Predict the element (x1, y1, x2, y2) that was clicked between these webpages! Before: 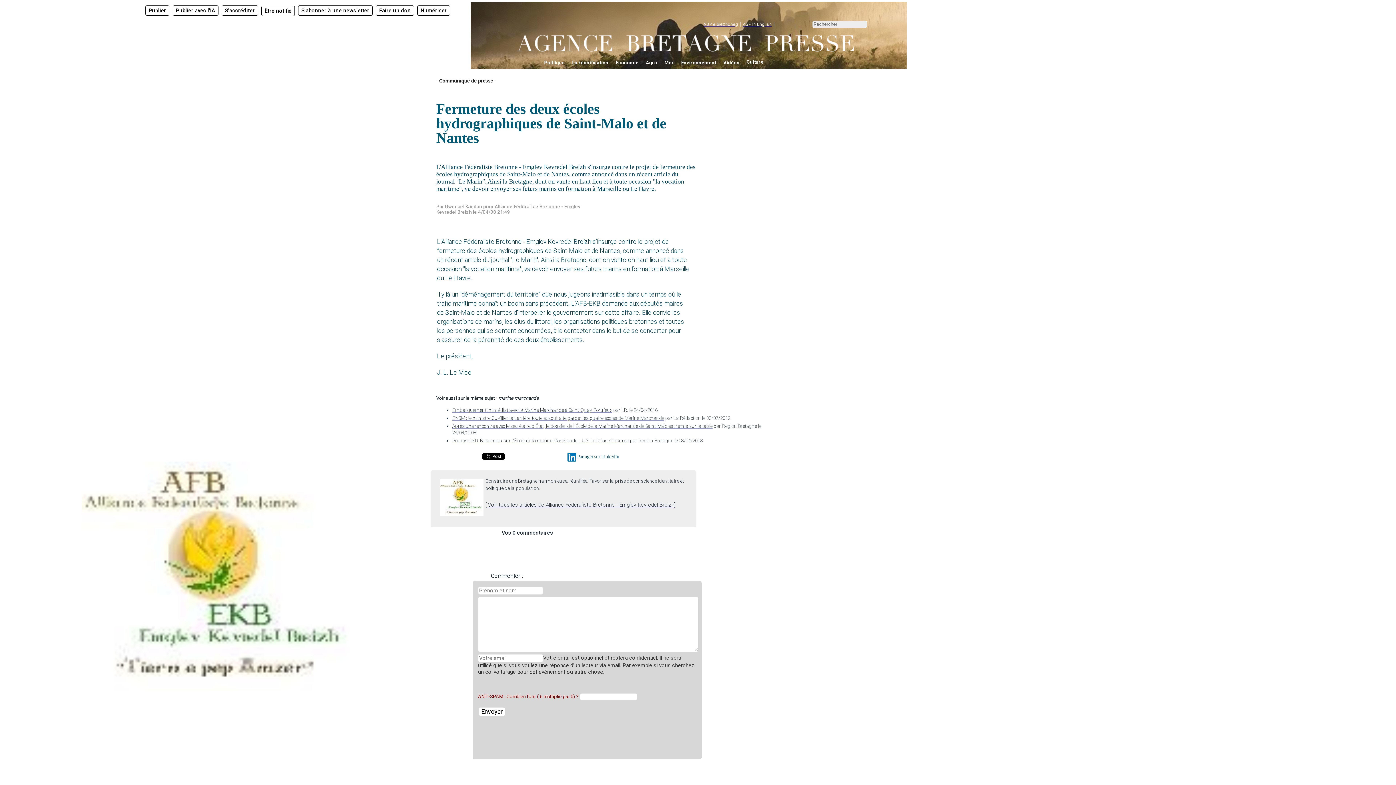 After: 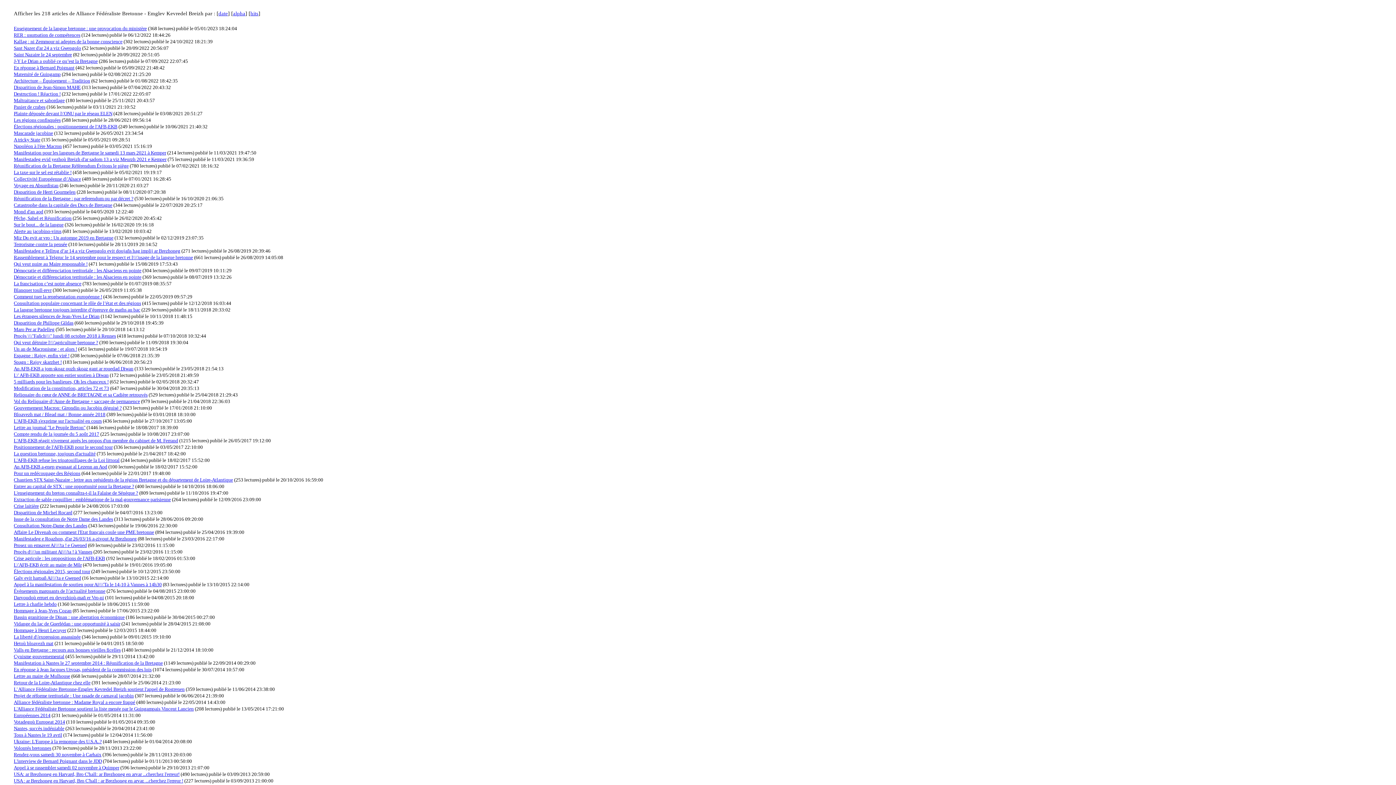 Action: label:  Voir tous les articles de Alliance Fédéraliste Bretonne - Emglev Kevredel Breizh bbox: (486, 501, 674, 508)